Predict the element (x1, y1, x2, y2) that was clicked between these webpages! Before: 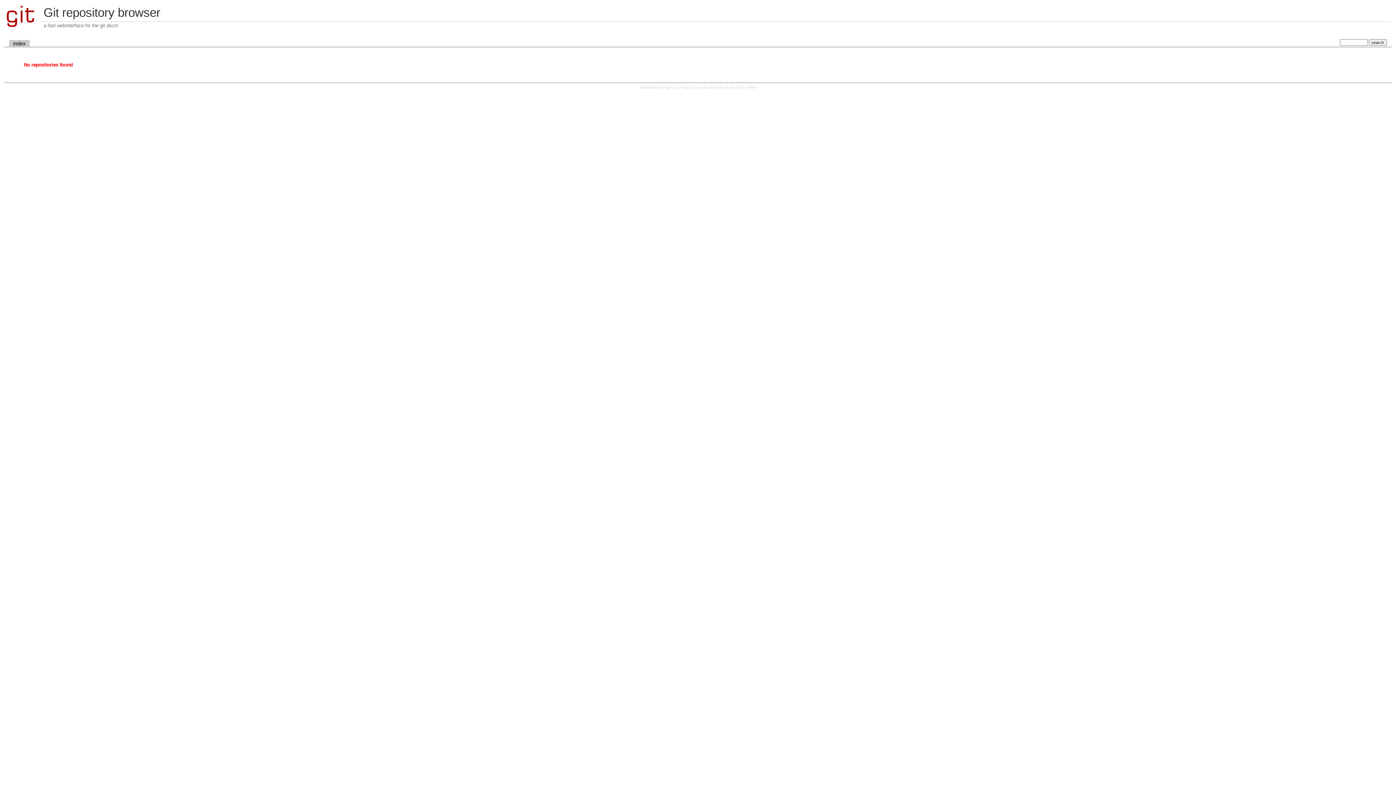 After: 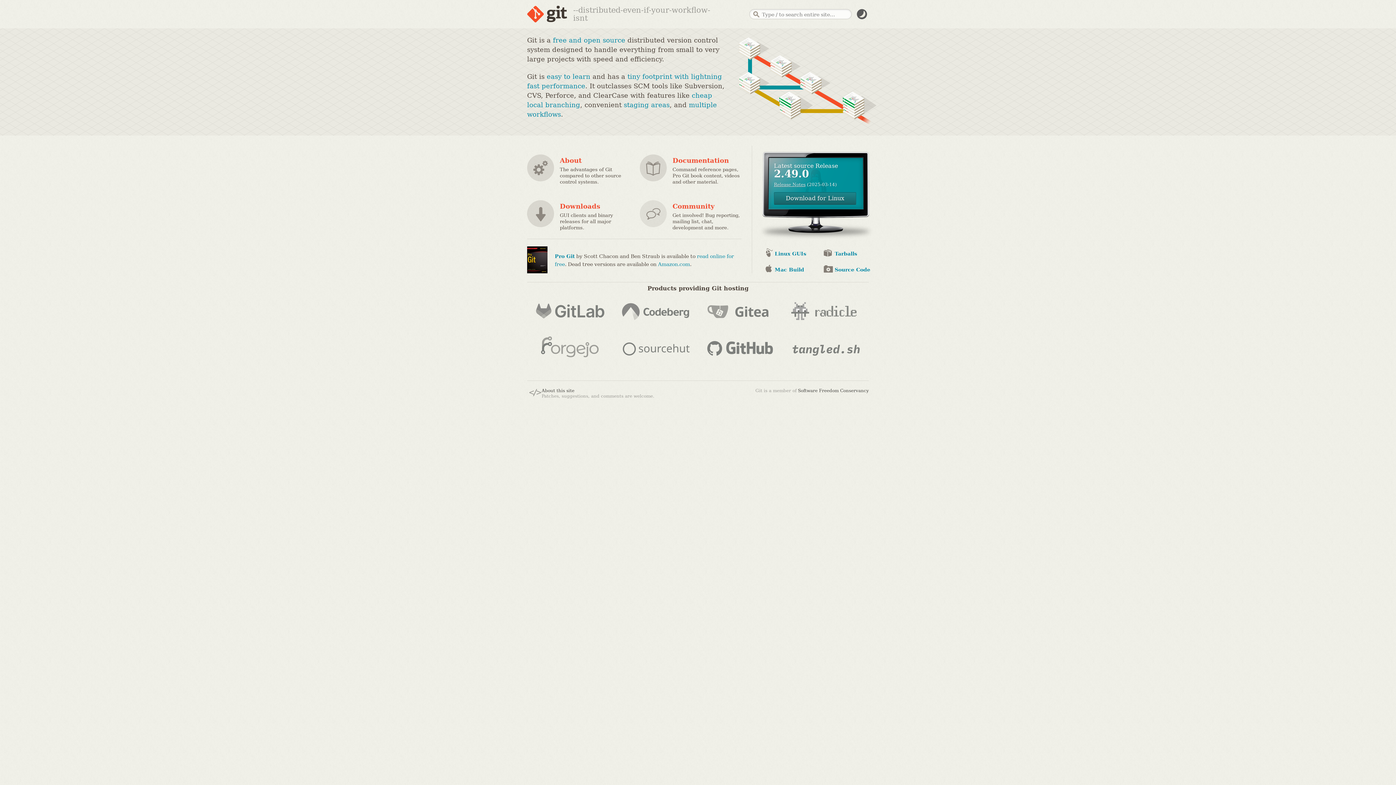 Action: bbox: (684, 85, 700, 89) label: git 2.39.1